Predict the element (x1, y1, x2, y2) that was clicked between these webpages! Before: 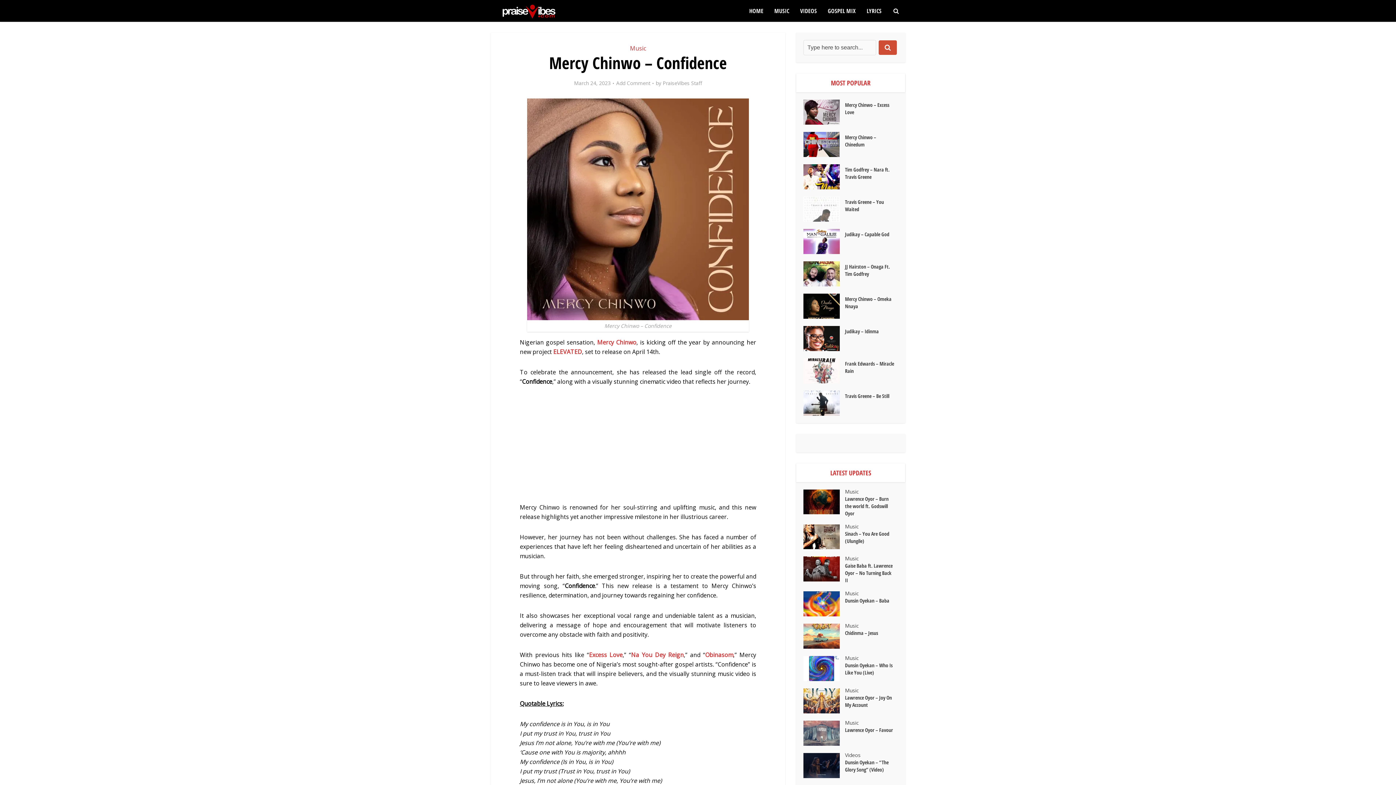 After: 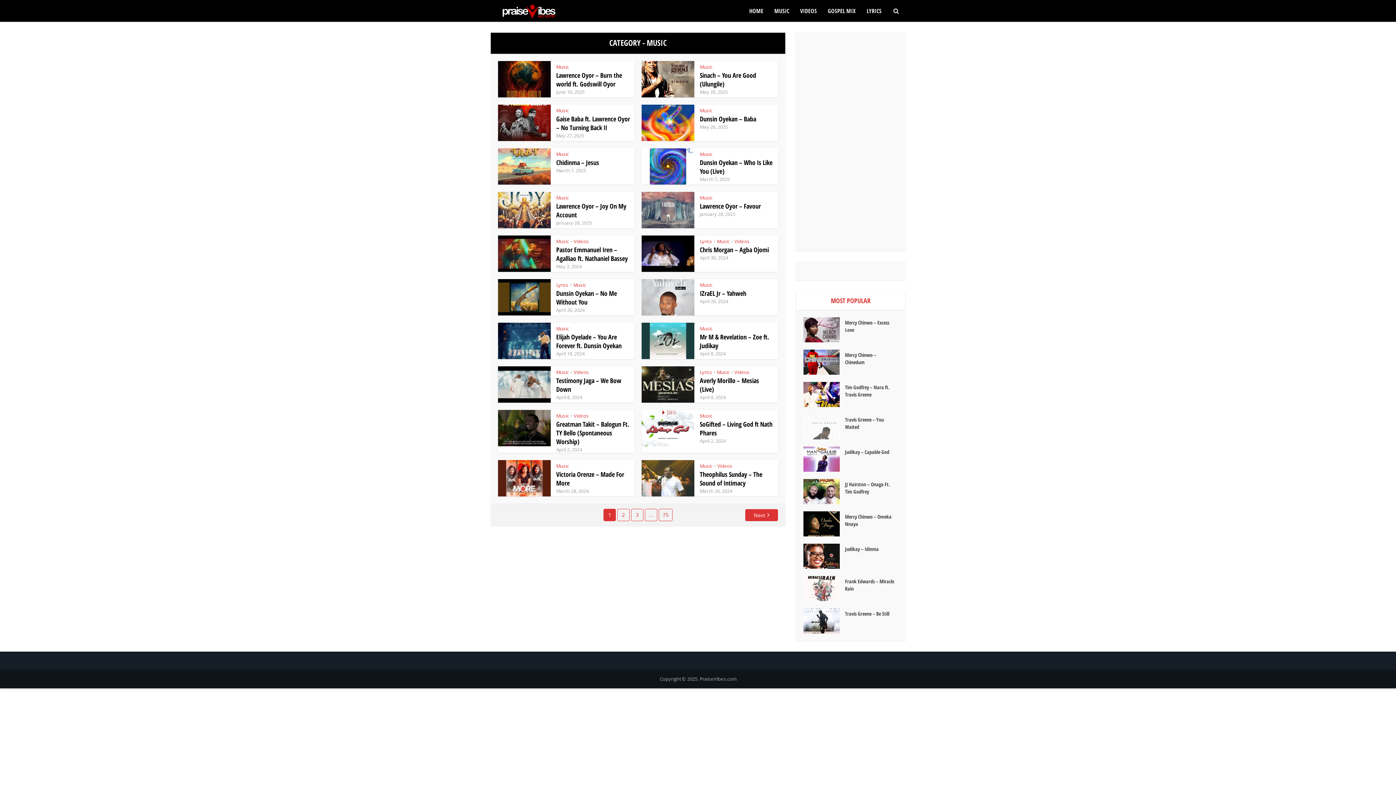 Action: bbox: (845, 590, 859, 597) label: Music